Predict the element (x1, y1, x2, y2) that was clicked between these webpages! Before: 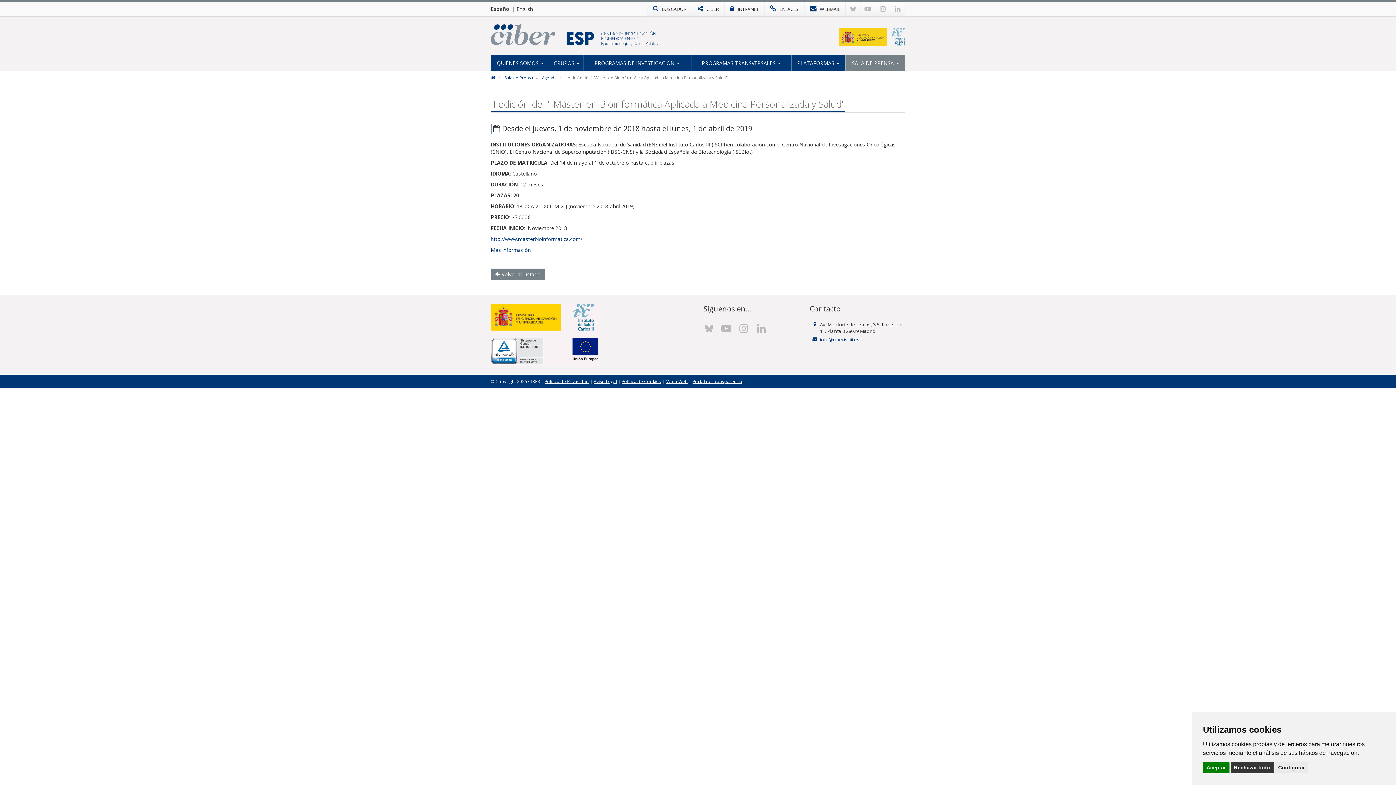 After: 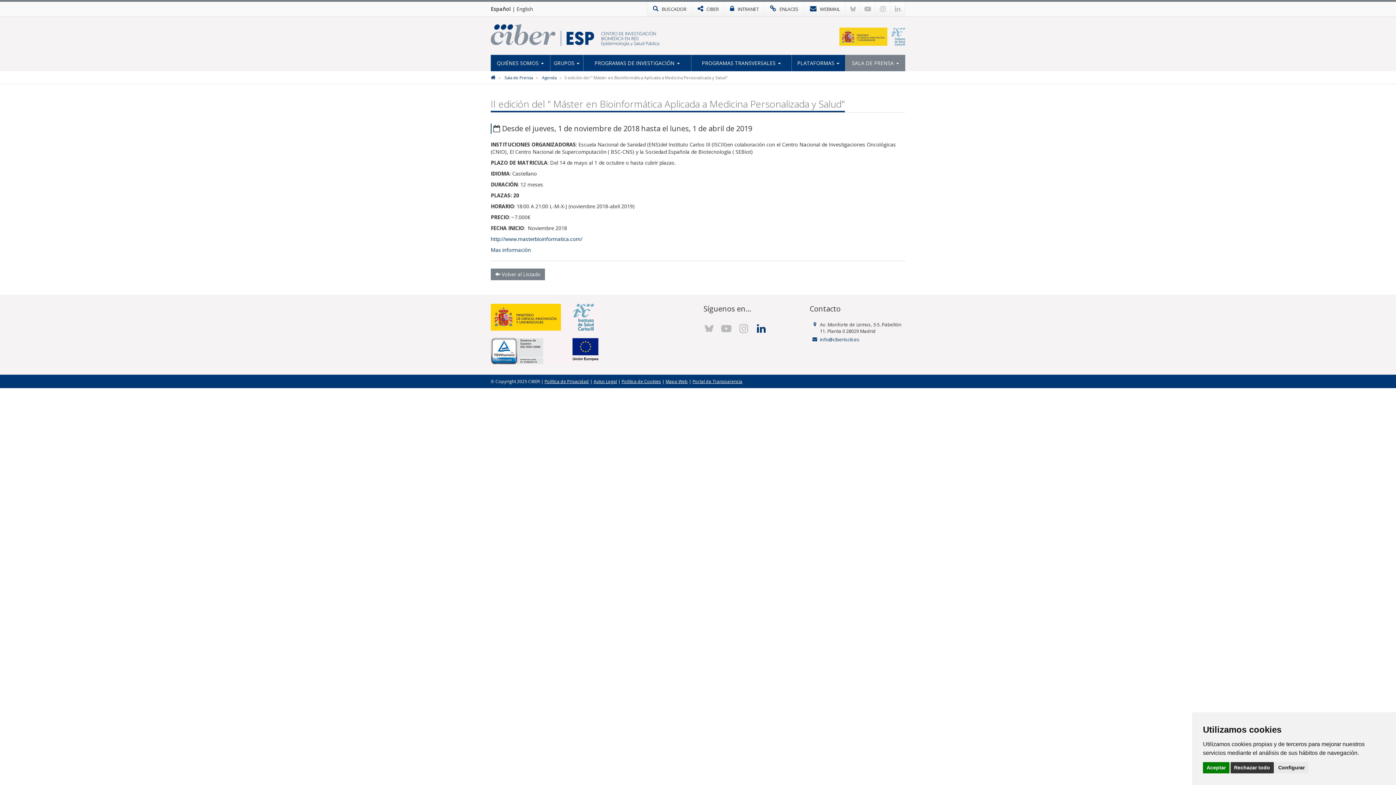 Action: bbox: (756, 323, 766, 334)